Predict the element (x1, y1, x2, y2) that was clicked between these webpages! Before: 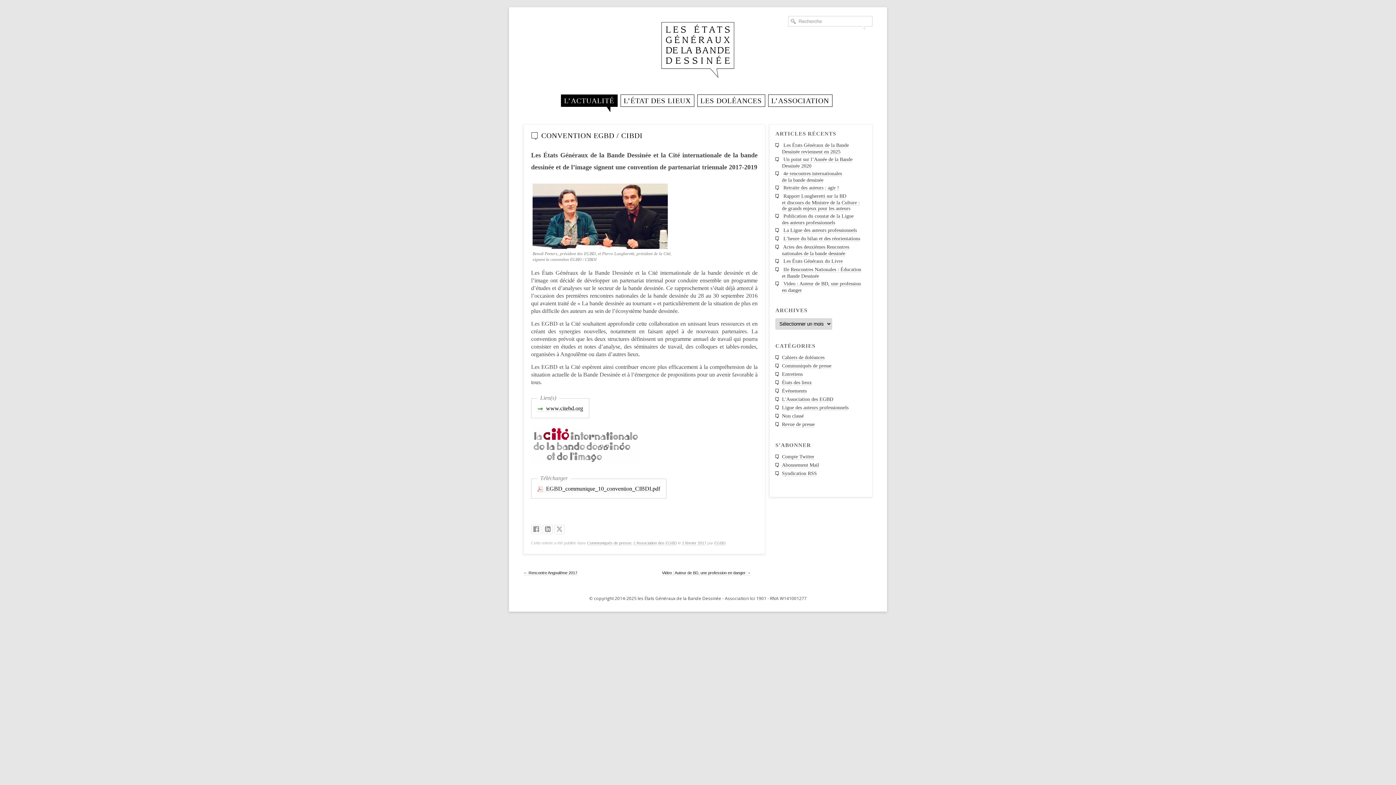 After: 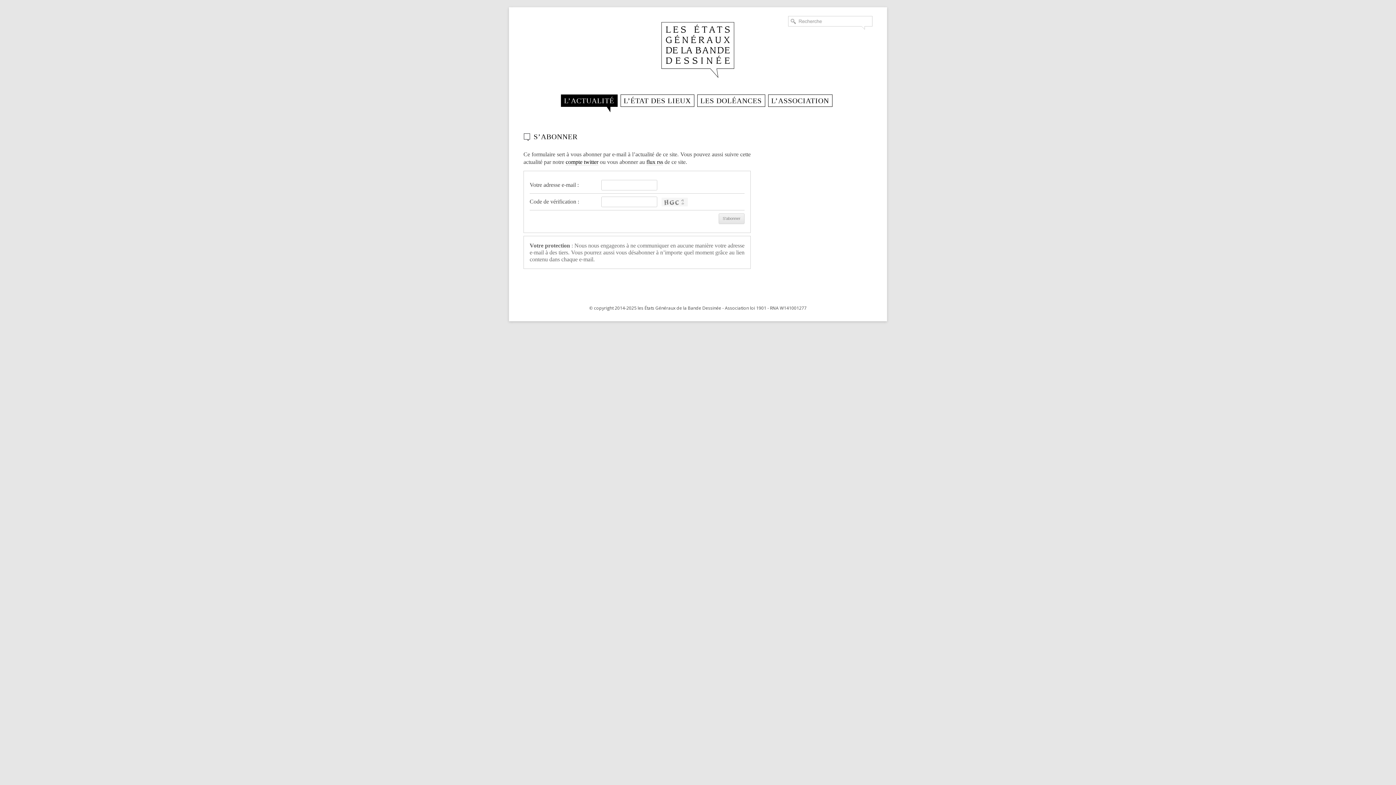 Action: label: Abonnement Mail bbox: (782, 462, 819, 468)